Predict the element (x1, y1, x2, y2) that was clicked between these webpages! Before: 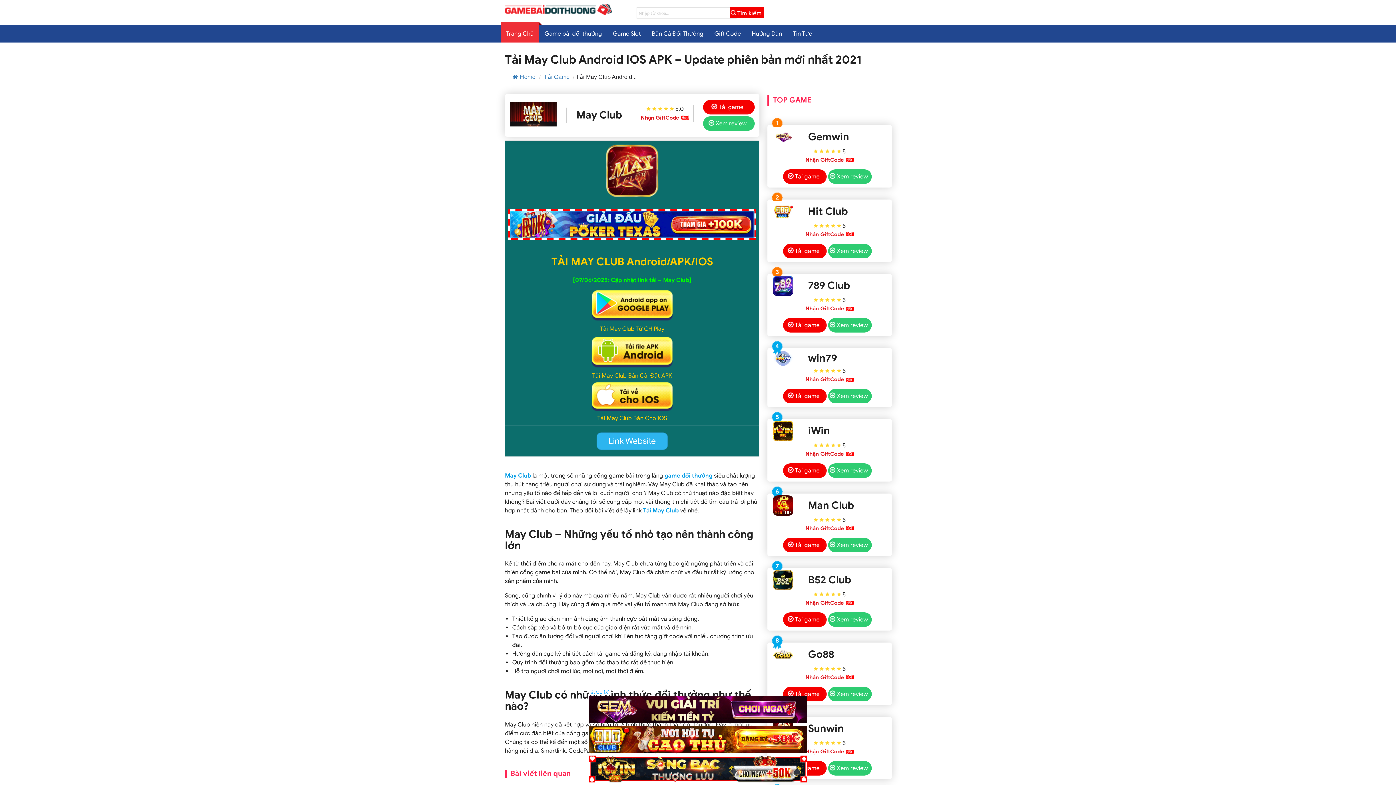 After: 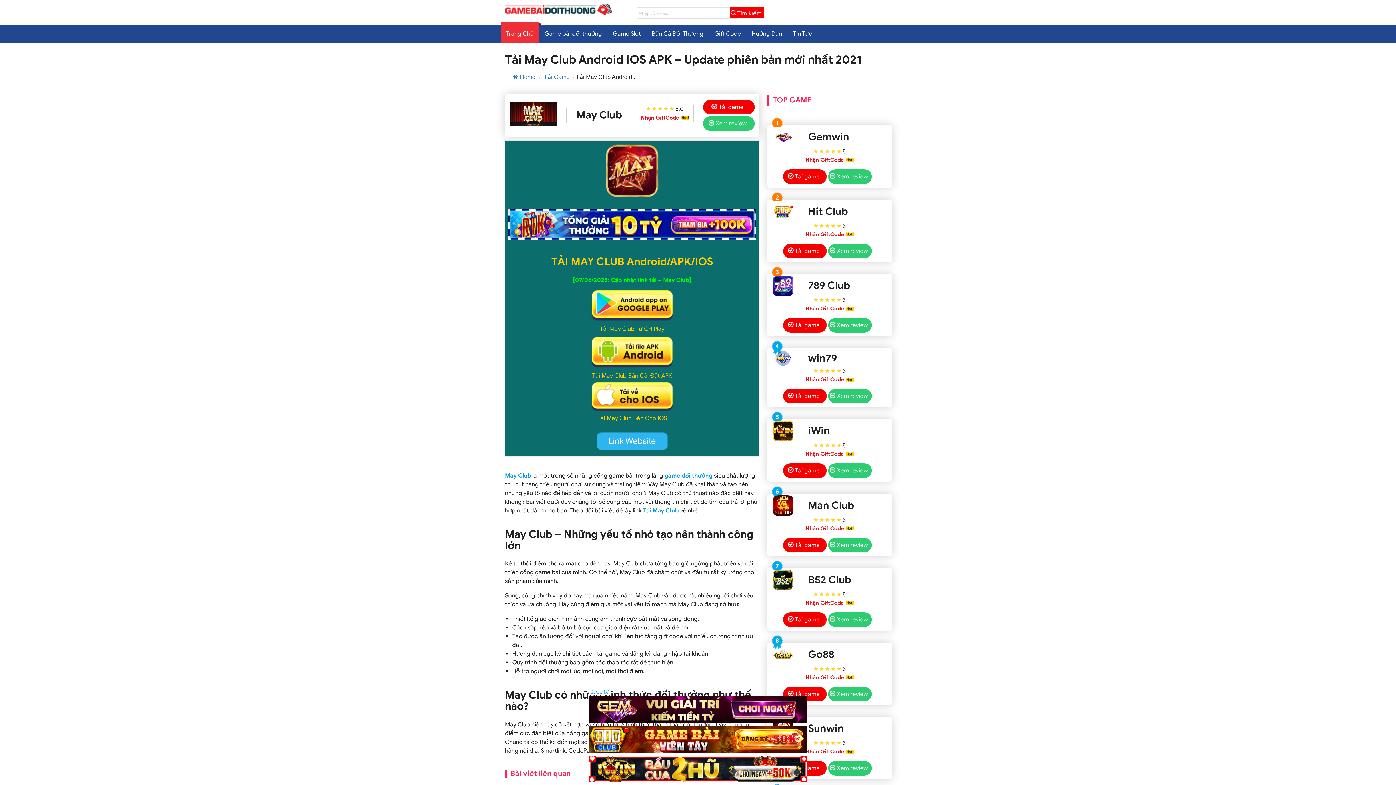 Action: label: Tải game bbox: (783, 463, 826, 478)